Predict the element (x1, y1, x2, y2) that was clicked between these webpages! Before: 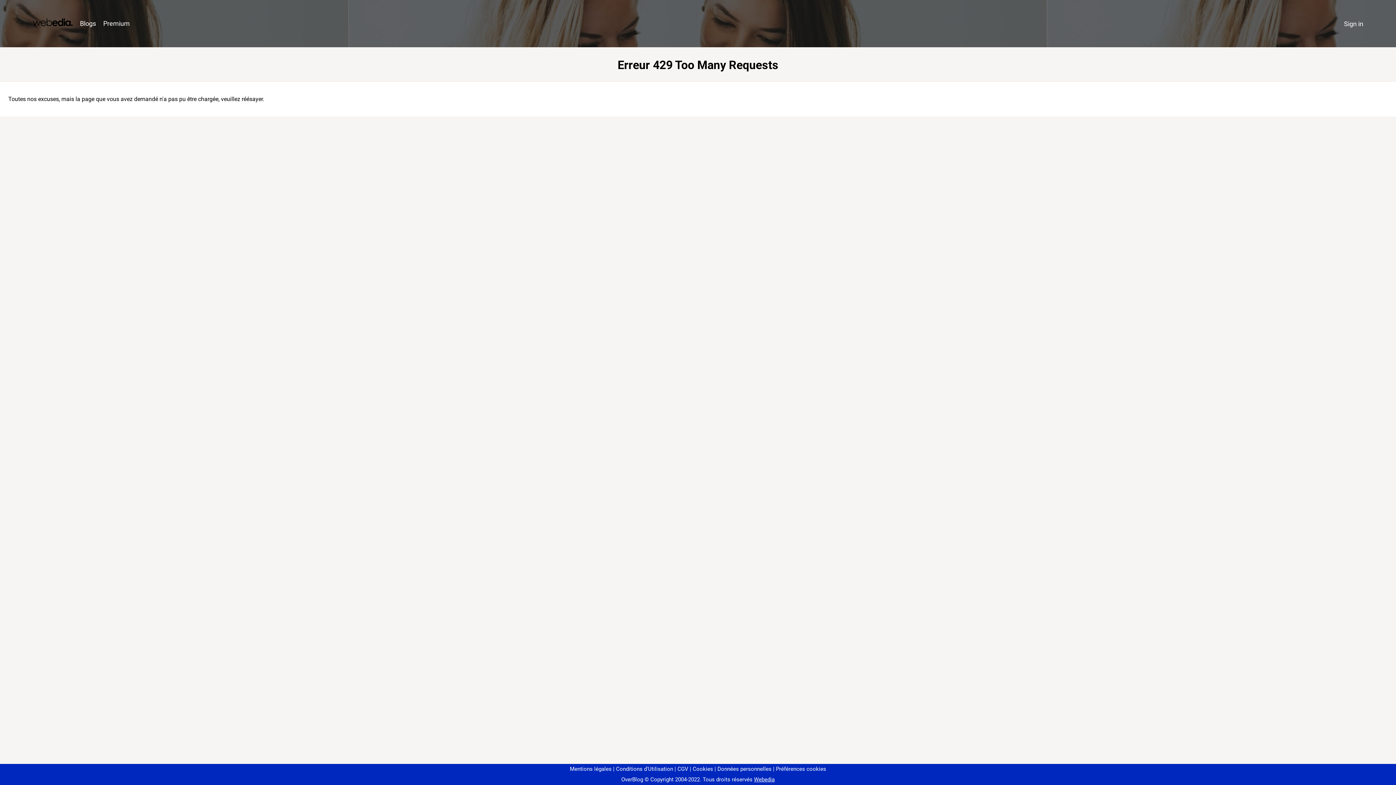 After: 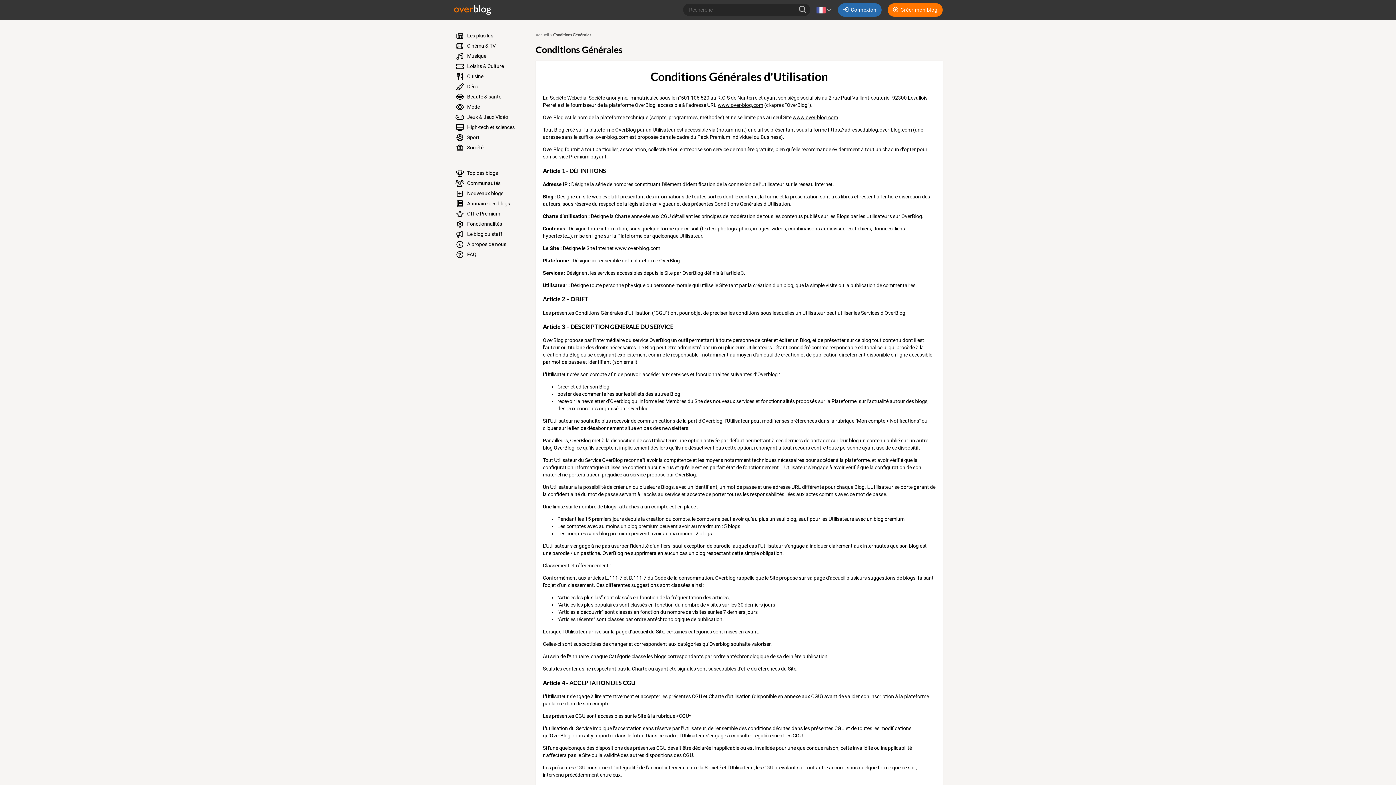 Action: label: Conditions d'Utilisation bbox: (613, 766, 673, 772)